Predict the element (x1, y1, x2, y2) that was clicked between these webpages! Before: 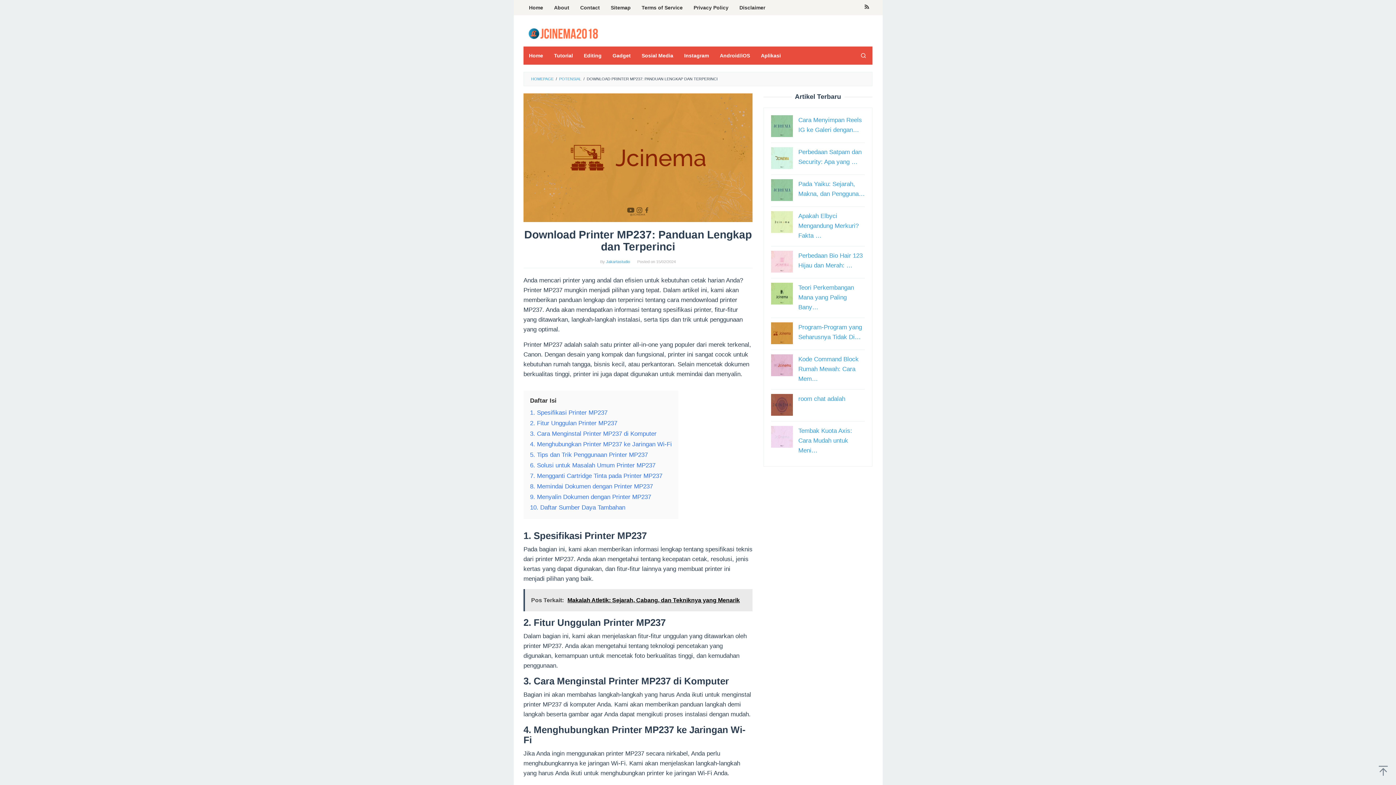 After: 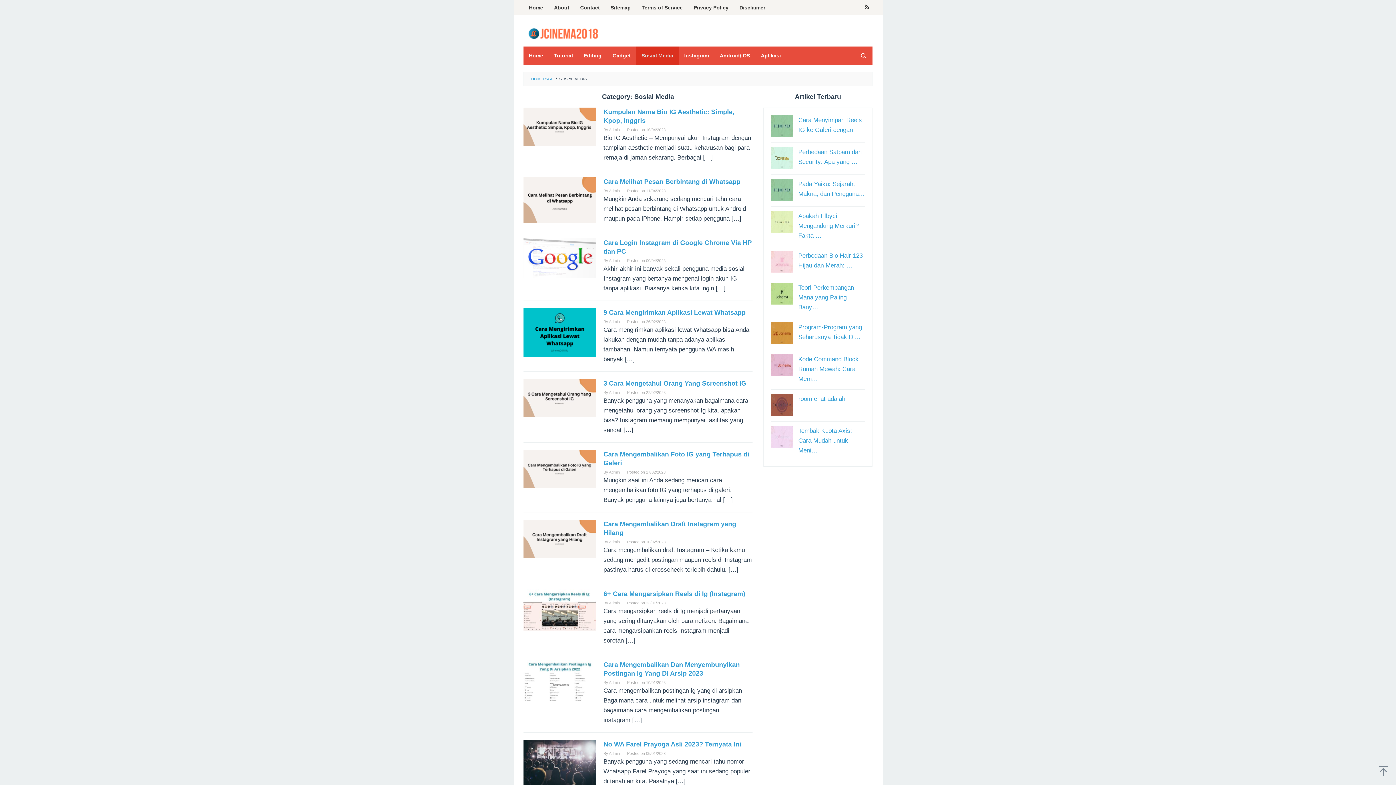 Action: bbox: (636, 46, 678, 64) label: Sosial Media